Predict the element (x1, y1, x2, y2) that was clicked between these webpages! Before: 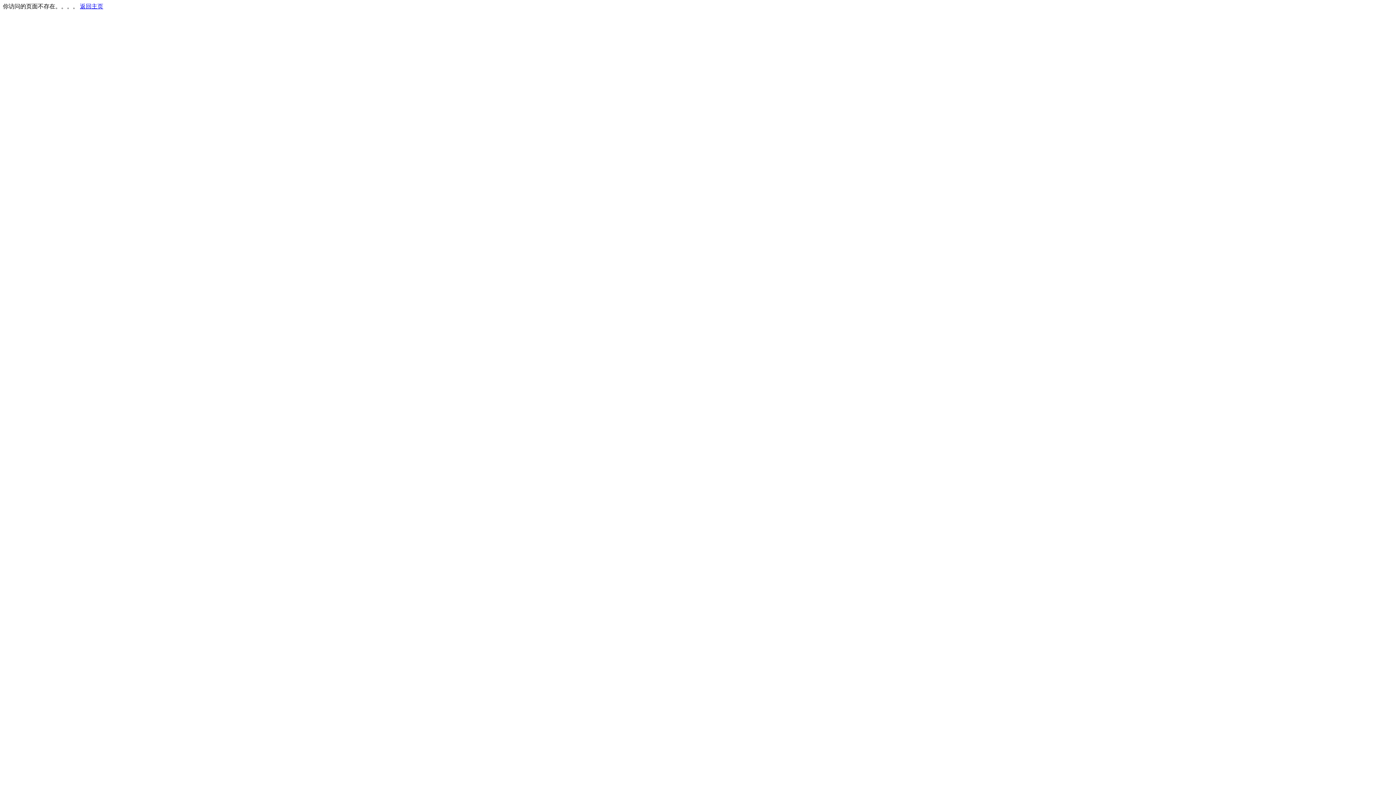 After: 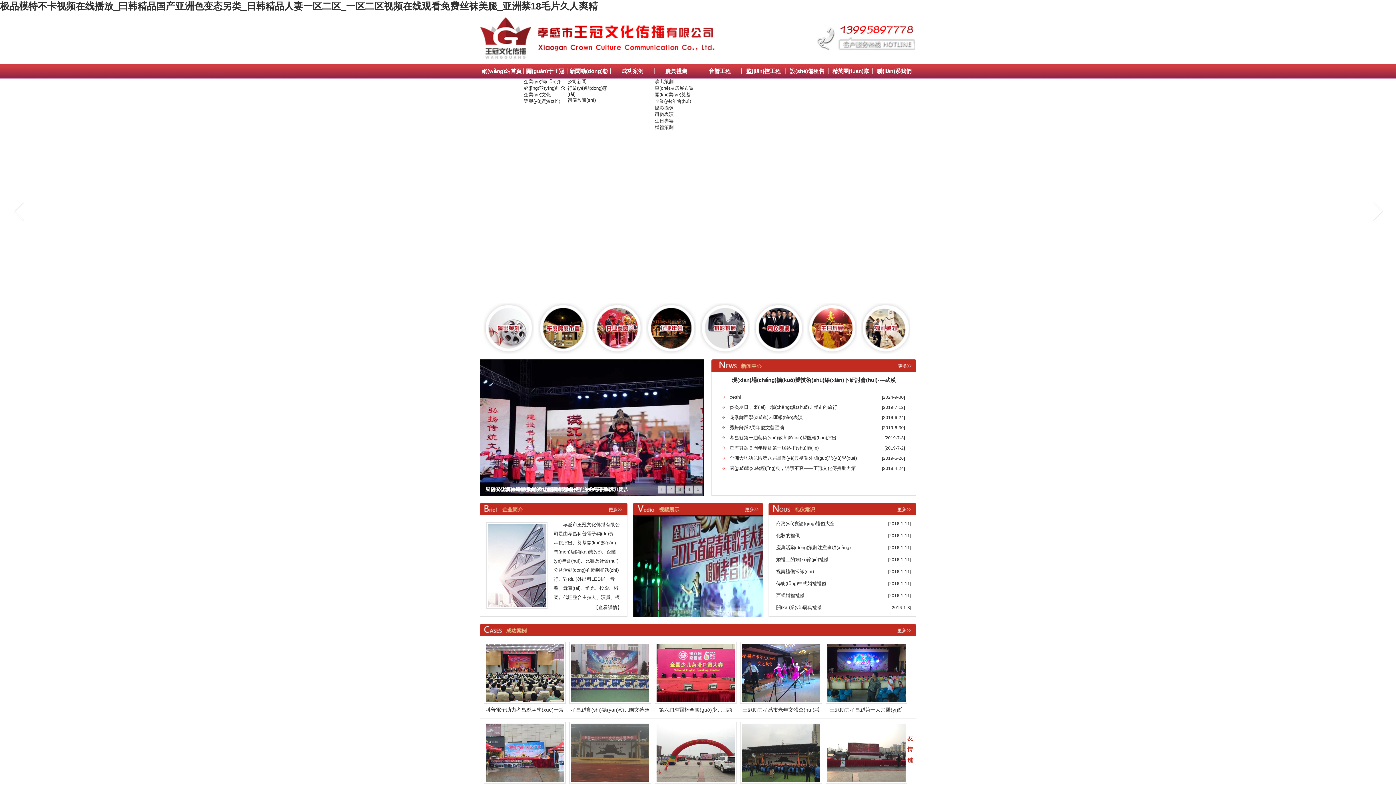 Action: label: 返回主页 bbox: (80, 3, 103, 9)